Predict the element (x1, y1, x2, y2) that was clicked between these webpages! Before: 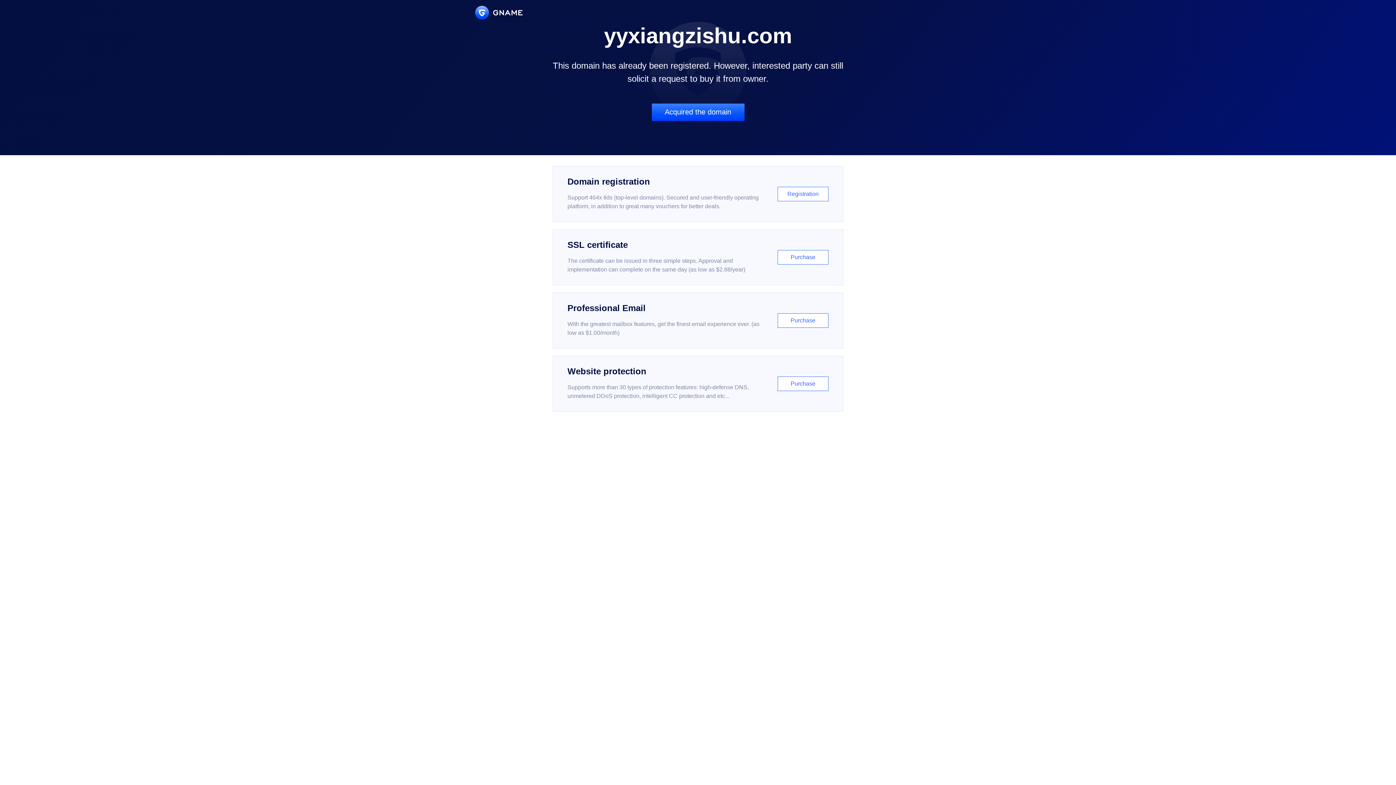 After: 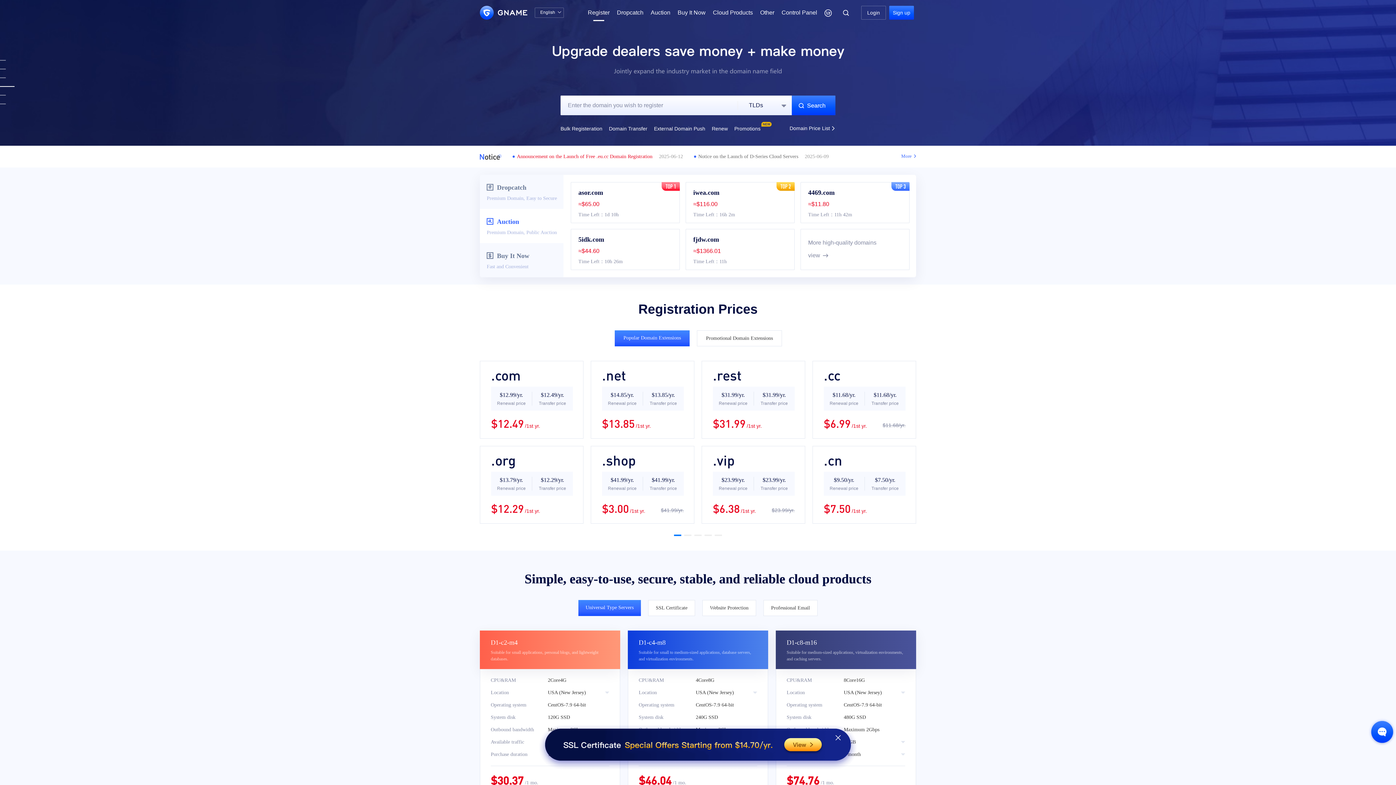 Action: bbox: (552, 166, 843, 222) label: Domain registration

Support 464x tlds (top-level domains). Secured and user-friendly operating platform, in addition to great many vouchers for better deals.

Registration